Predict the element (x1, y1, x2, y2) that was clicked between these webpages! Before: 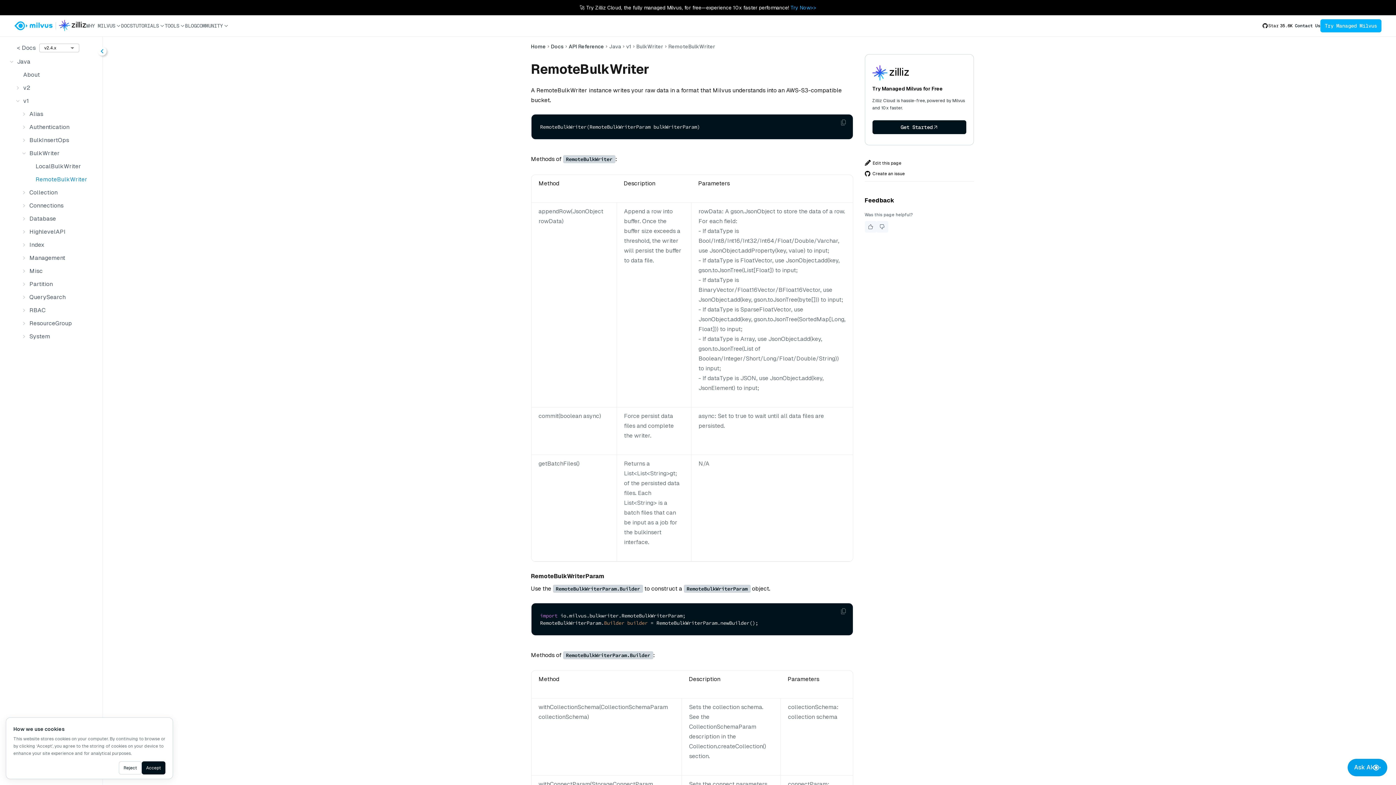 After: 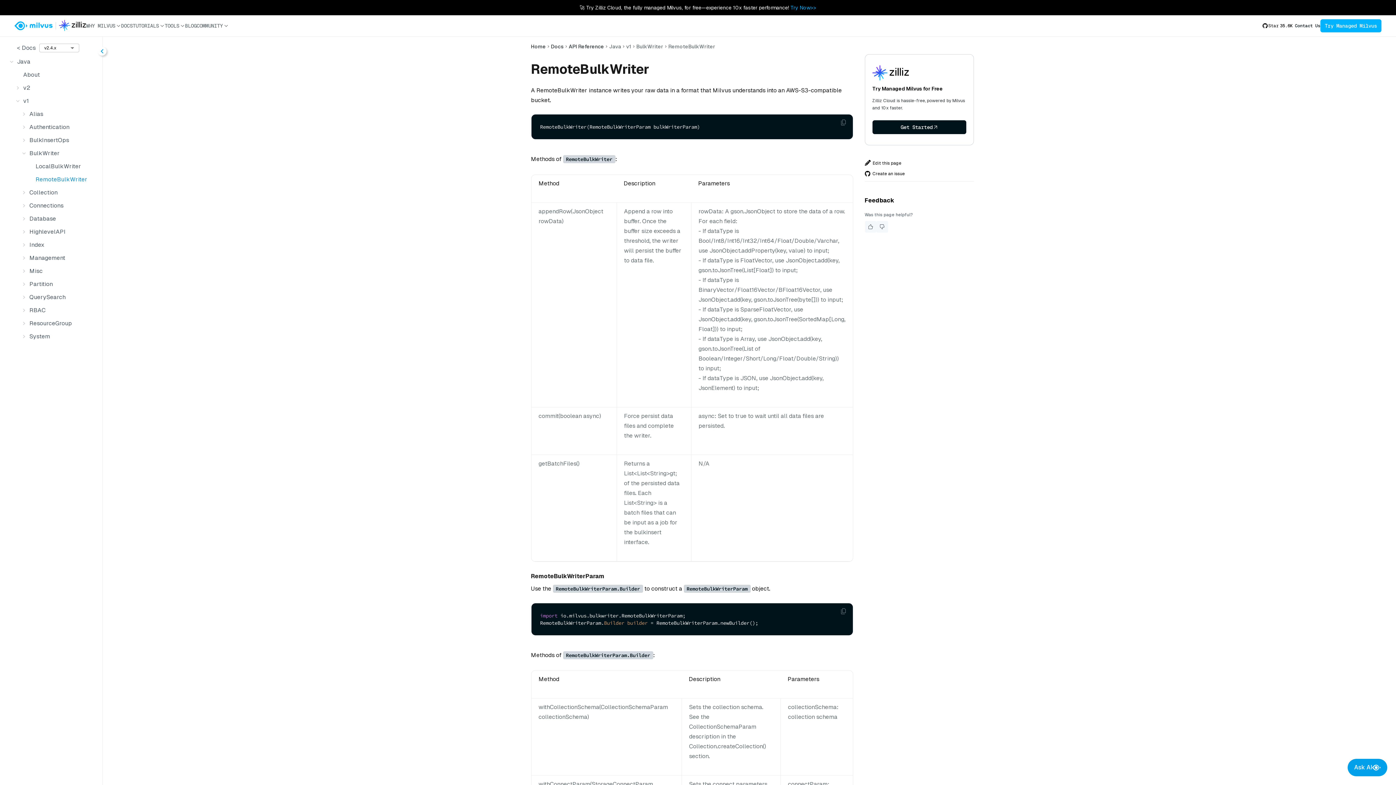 Action: bbox: (118, 761, 141, 774) label: Decline cookies